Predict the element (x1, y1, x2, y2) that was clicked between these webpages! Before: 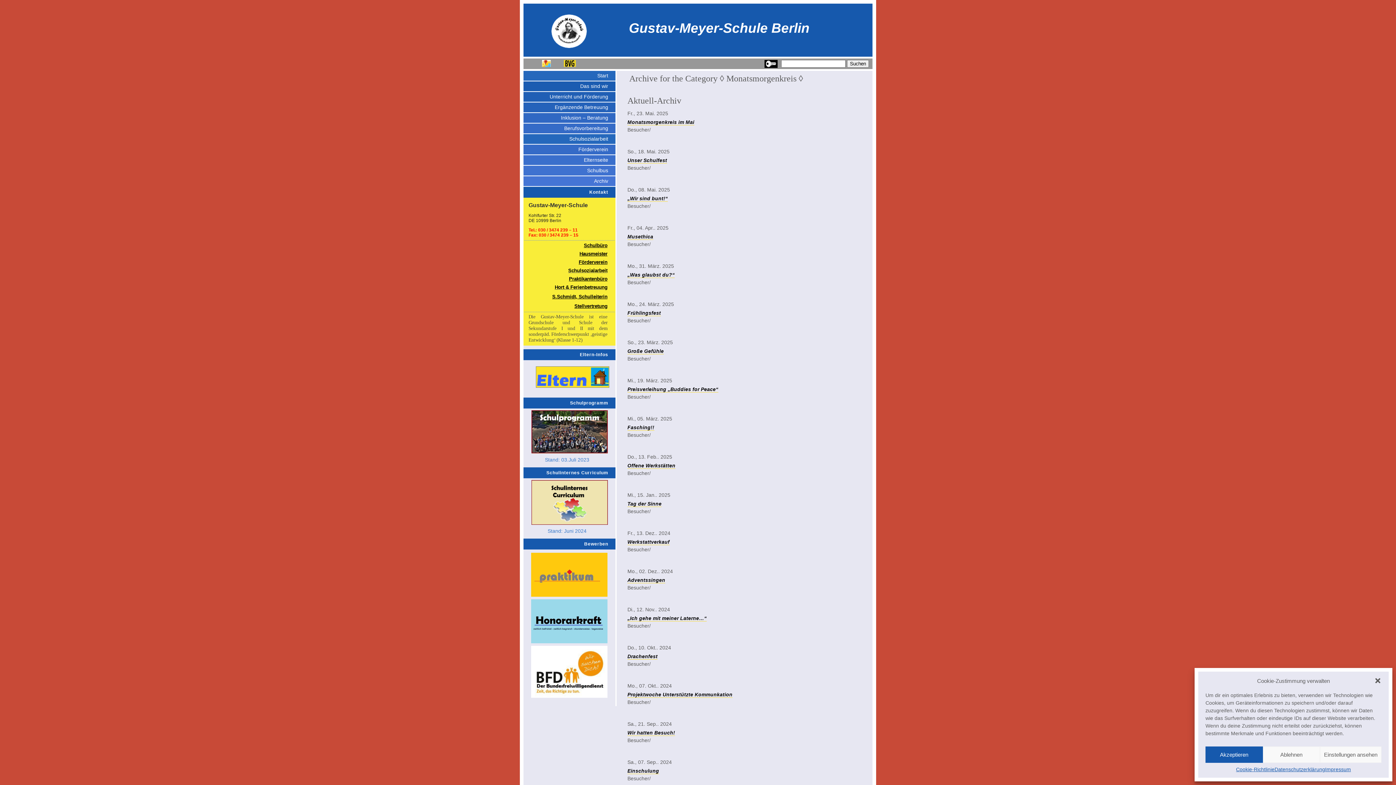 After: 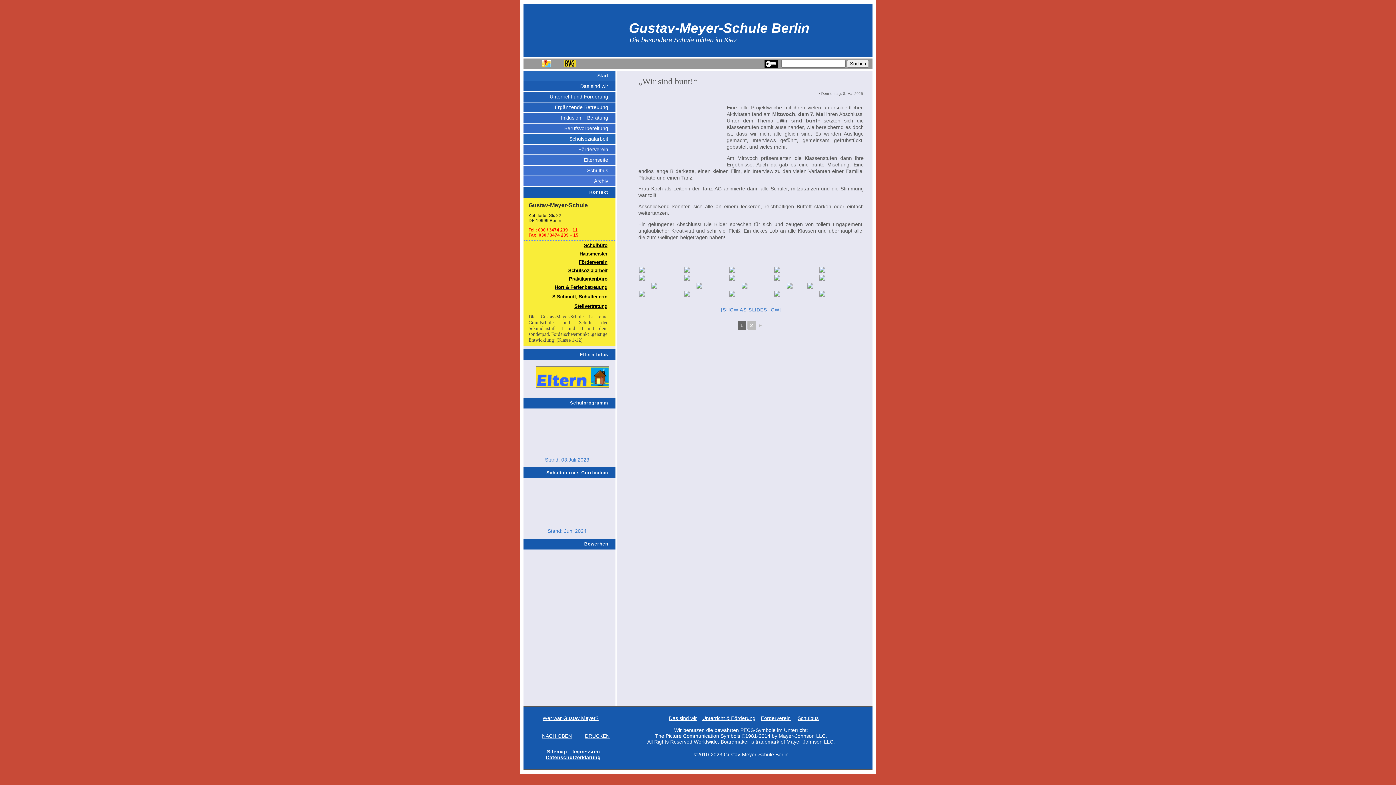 Action: bbox: (627, 196, 668, 201) label: „Wir sind bunt!“